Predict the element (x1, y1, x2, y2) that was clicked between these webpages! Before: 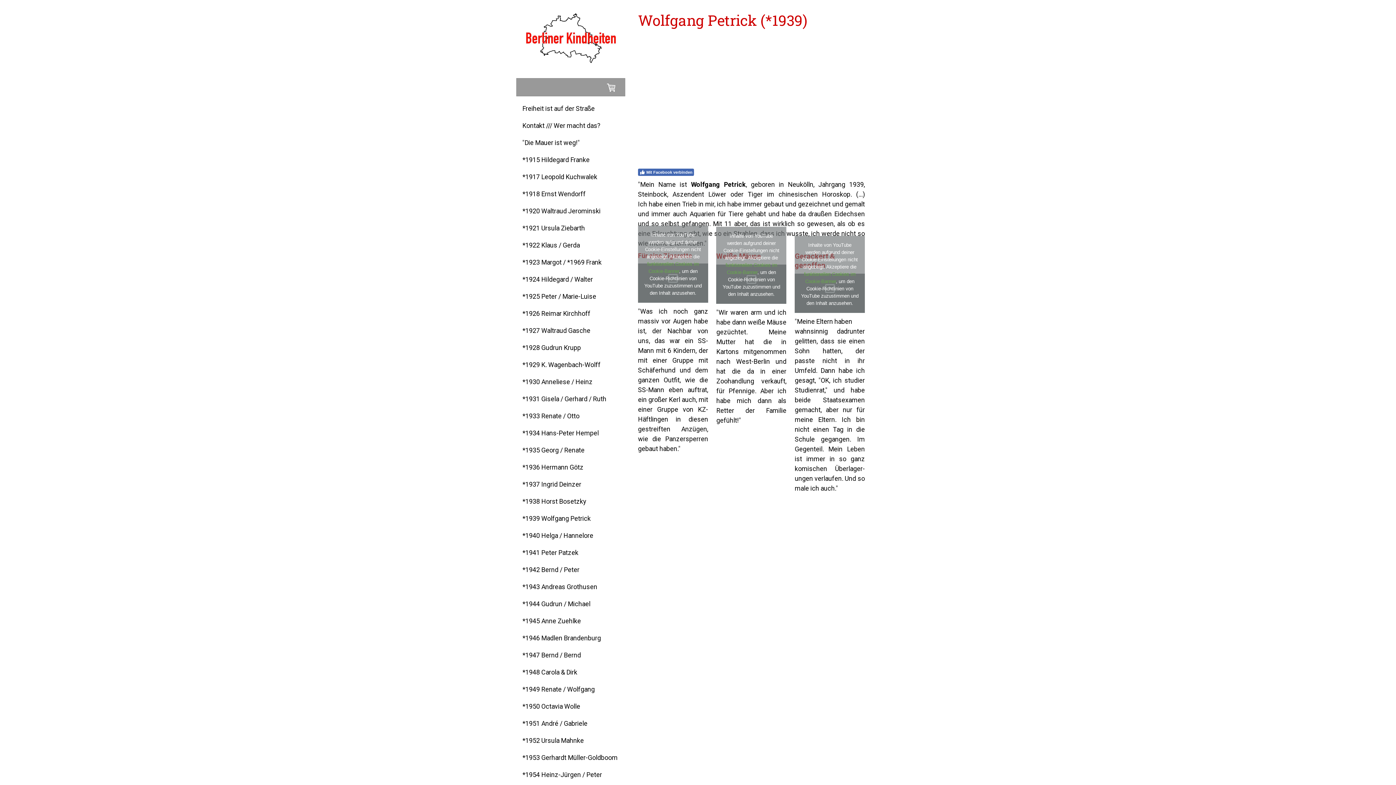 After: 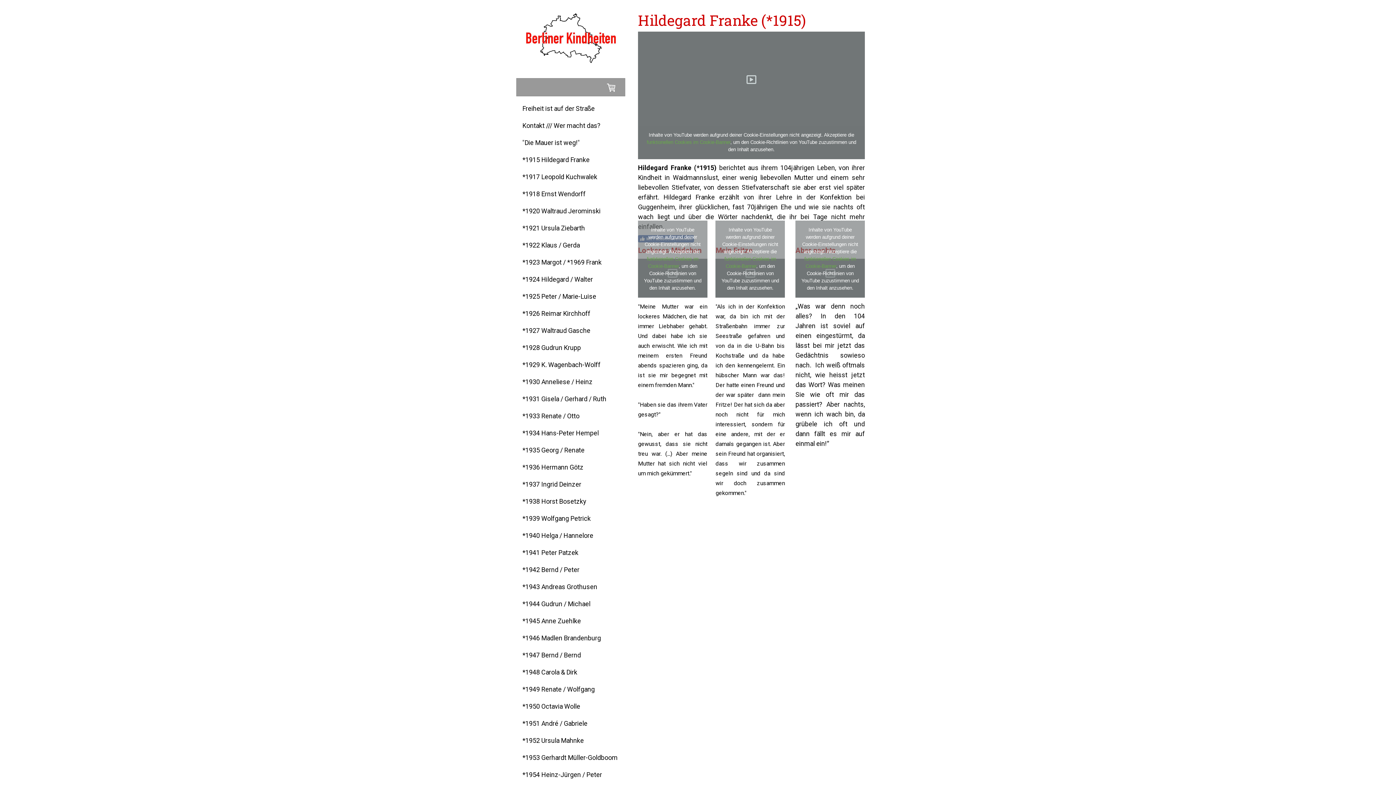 Action: label: *1915 Hildegard Franke bbox: (516, 151, 625, 168)